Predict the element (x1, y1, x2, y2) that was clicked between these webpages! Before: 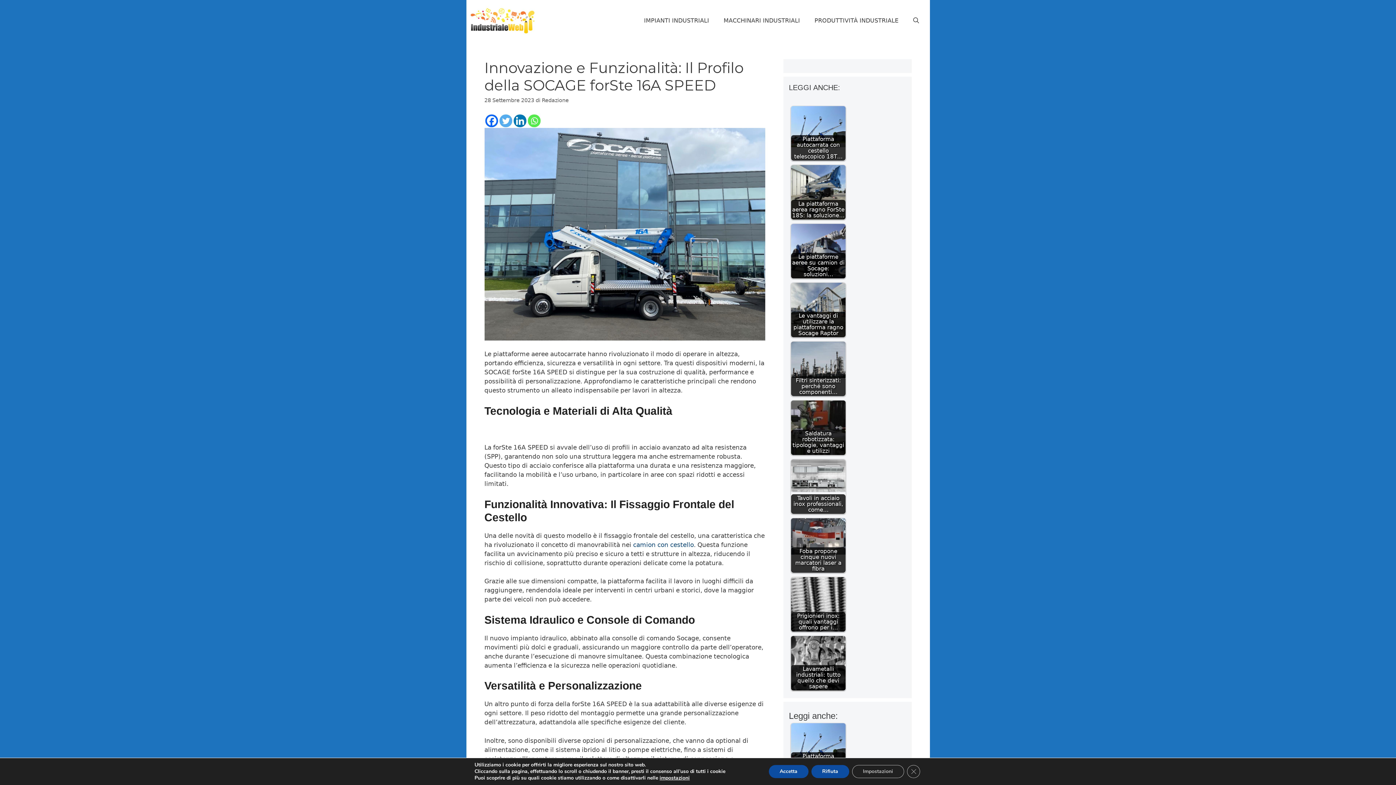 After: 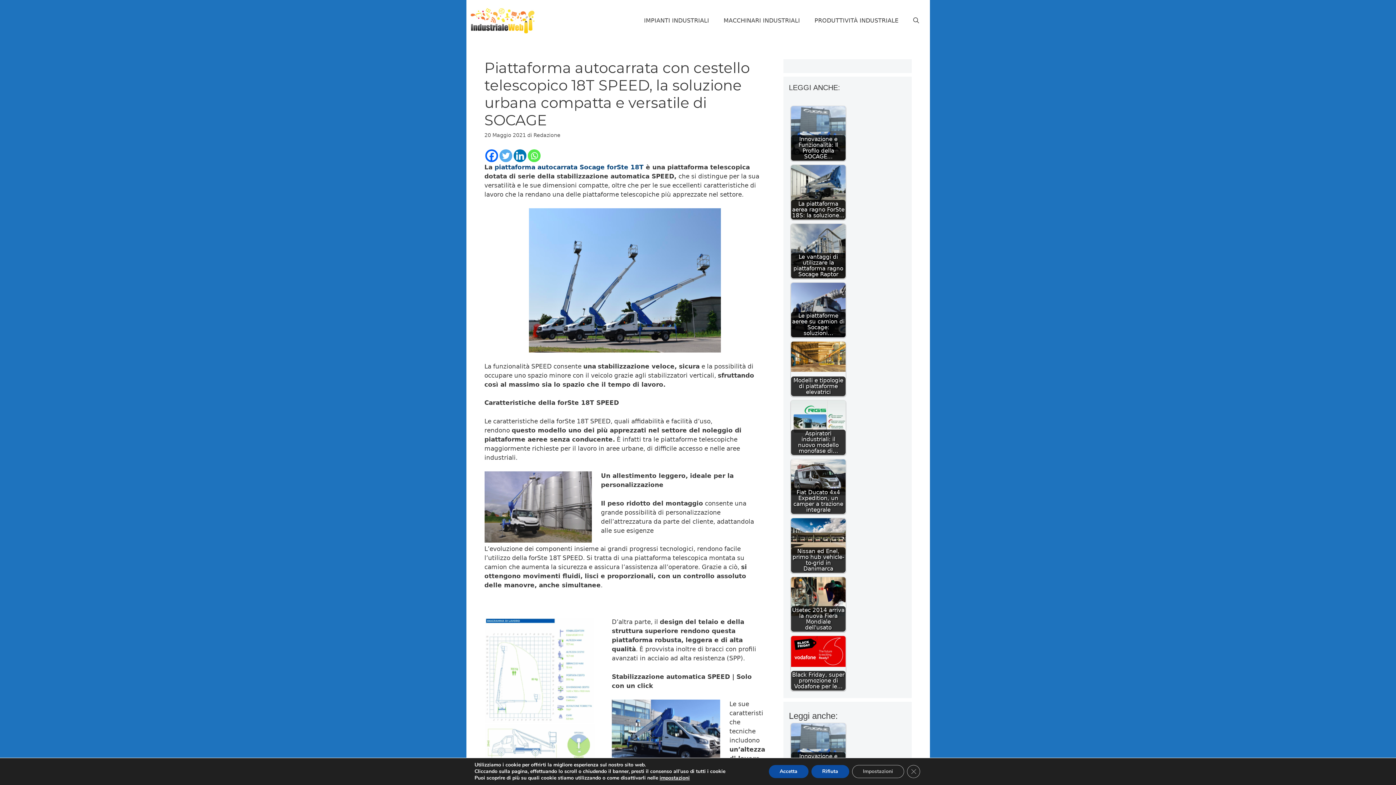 Action: bbox: (791, 723, 845, 778) label: Piattaforma autocarrata con cestello telescopico 18T…